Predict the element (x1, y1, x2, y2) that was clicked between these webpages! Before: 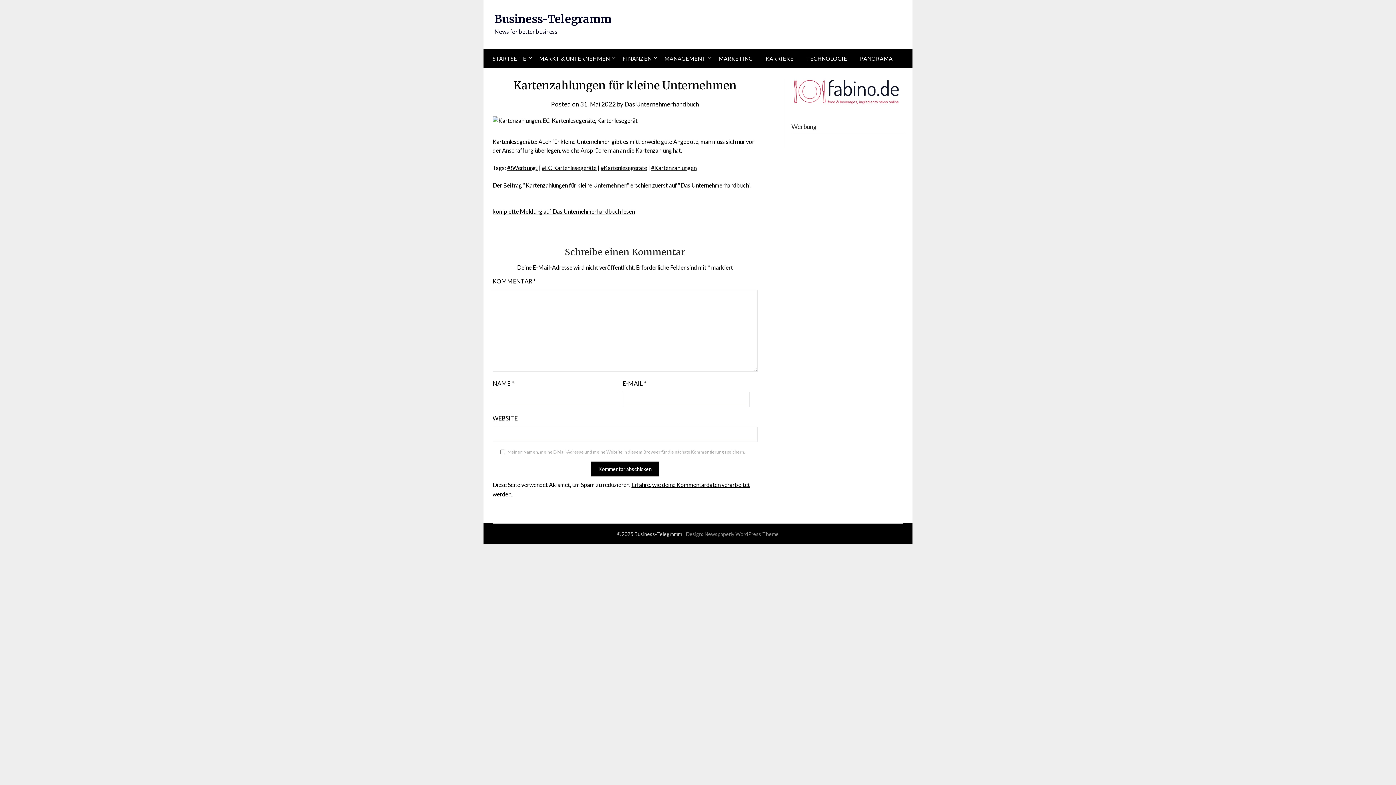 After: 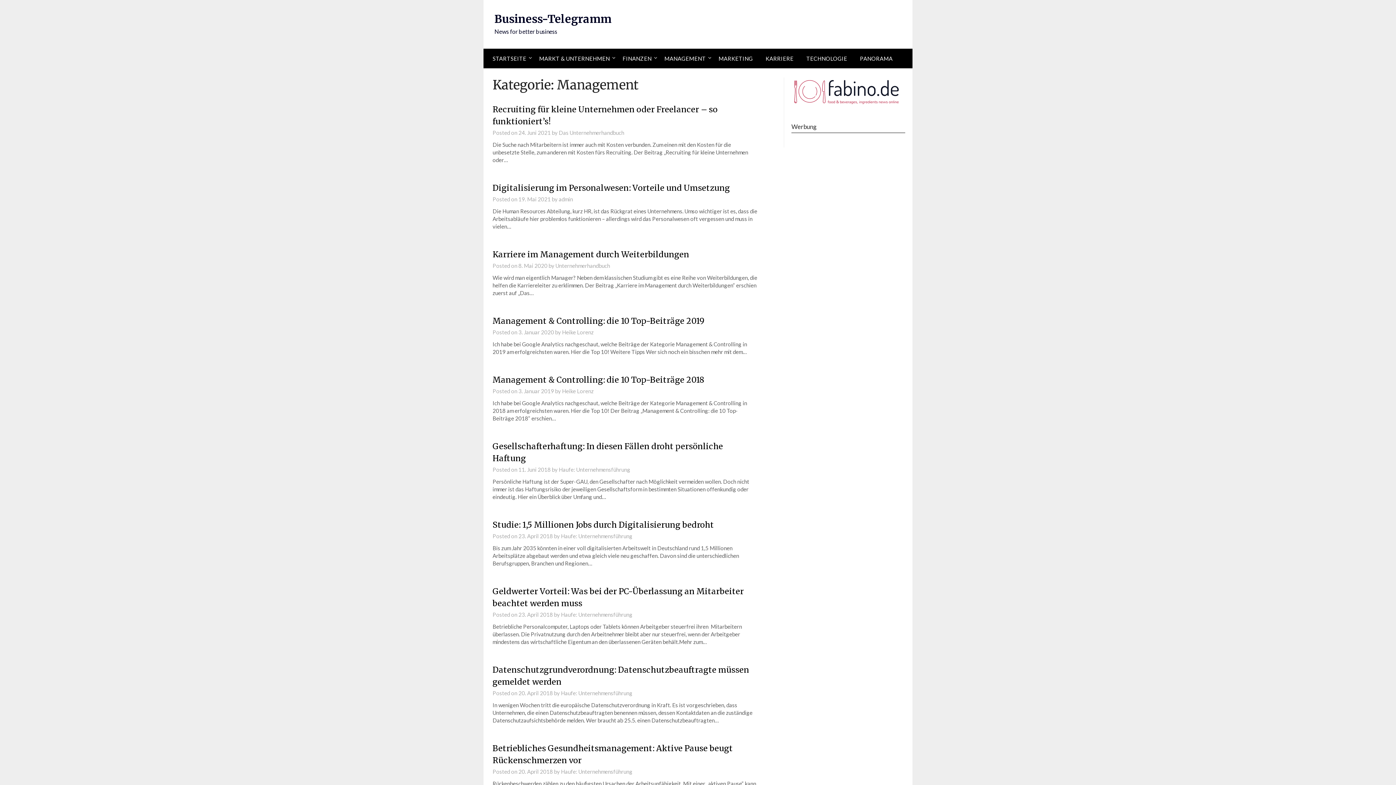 Action: label: MANAGEMENT bbox: (658, 48, 711, 68)